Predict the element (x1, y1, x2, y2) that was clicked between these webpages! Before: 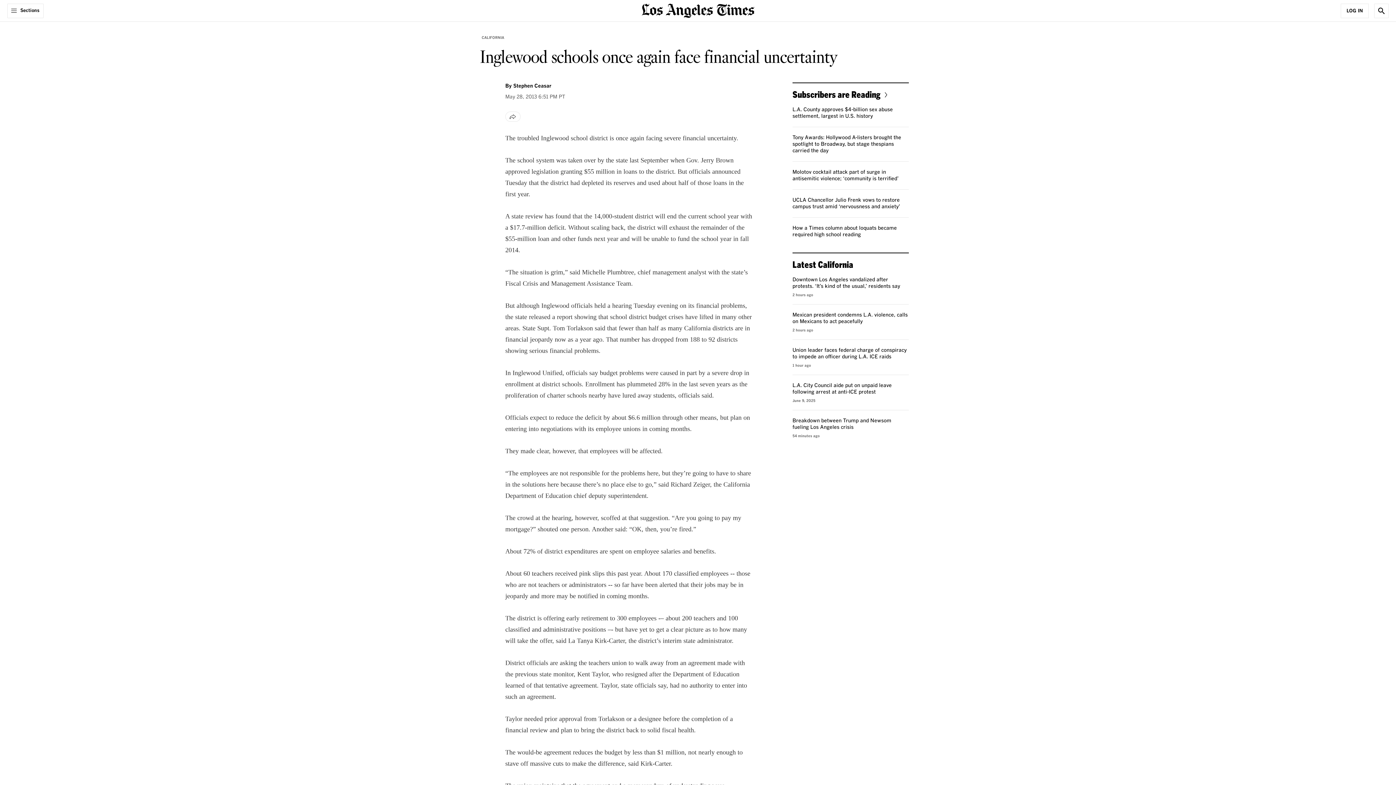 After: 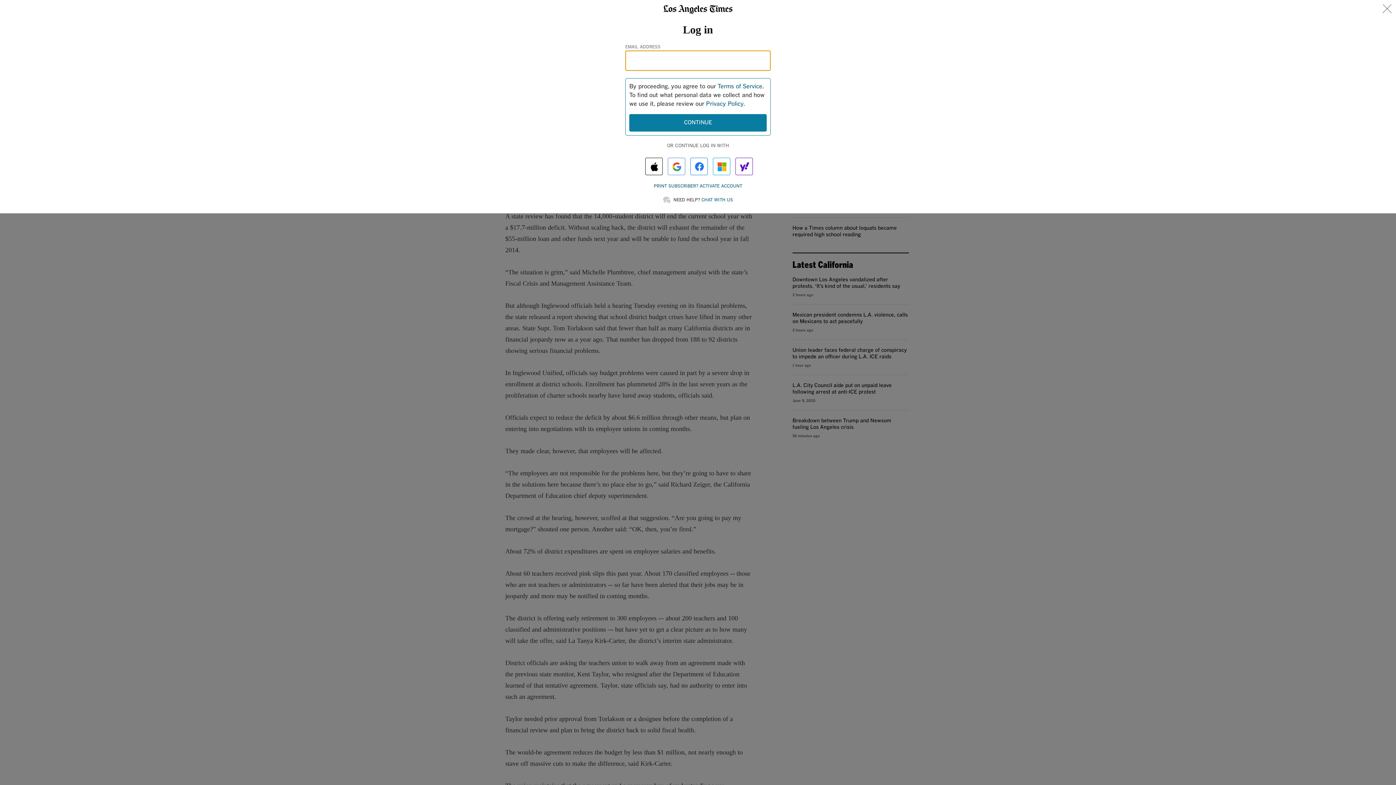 Action: bbox: (1341, 3, 1369, 18) label: Log In